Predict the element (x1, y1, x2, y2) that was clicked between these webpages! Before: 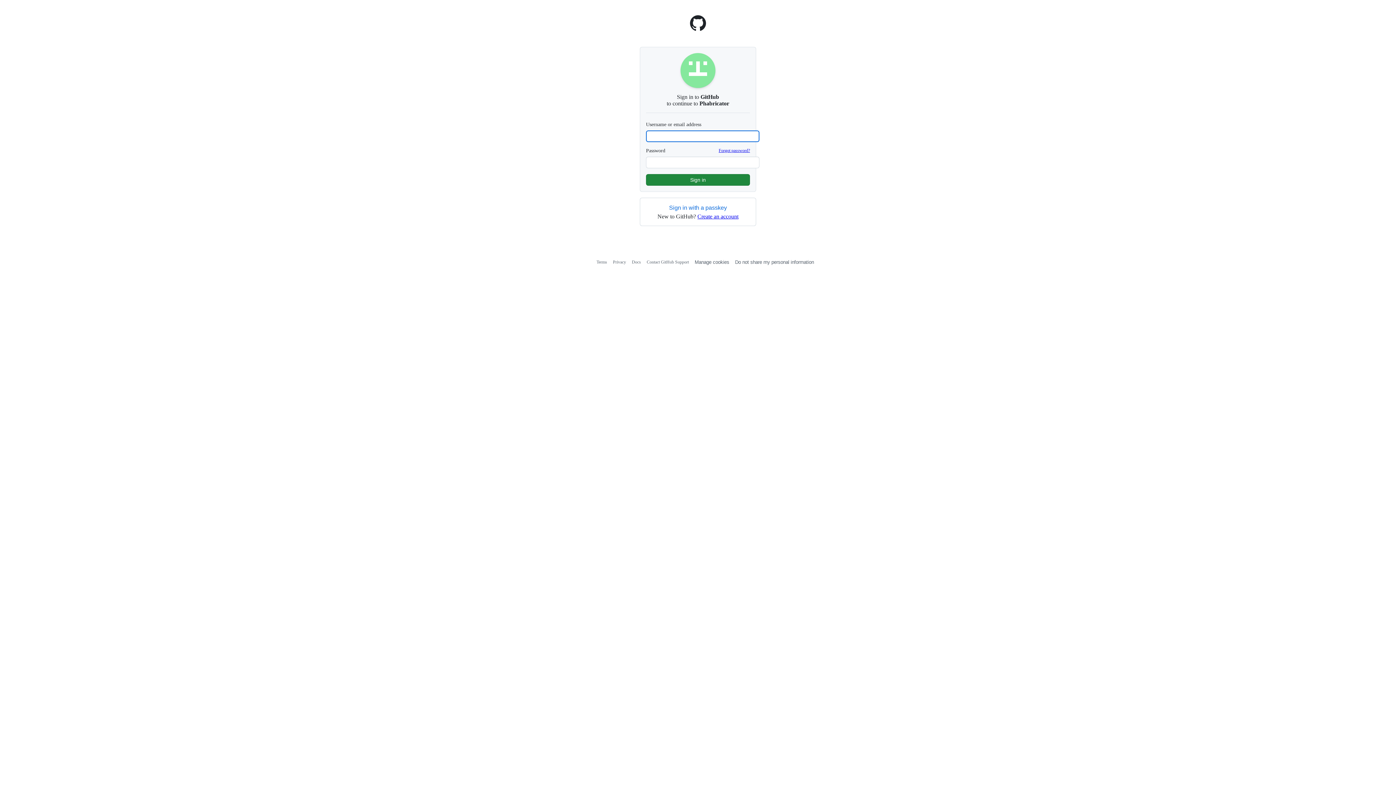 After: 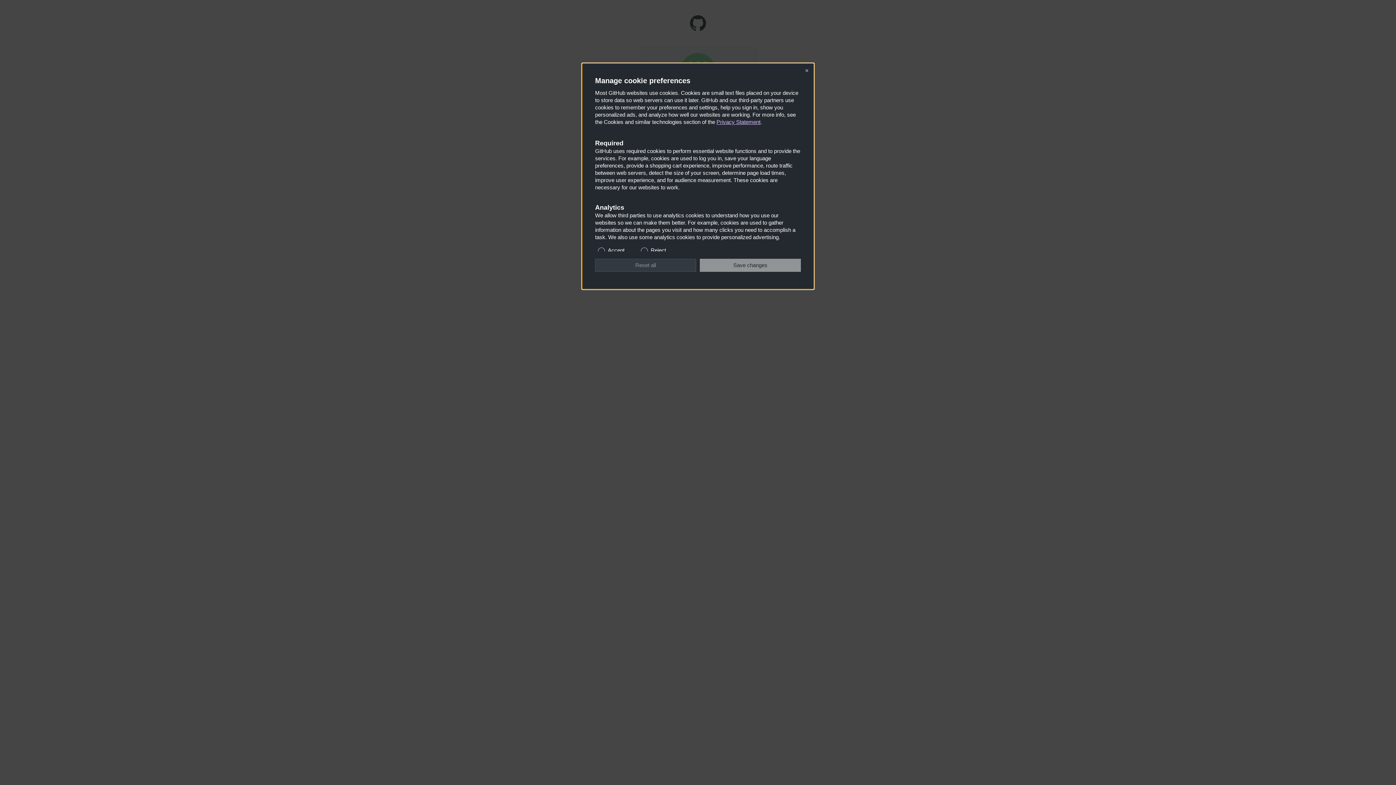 Action: bbox: (735, 259, 814, 265) label: Do not share my personal information